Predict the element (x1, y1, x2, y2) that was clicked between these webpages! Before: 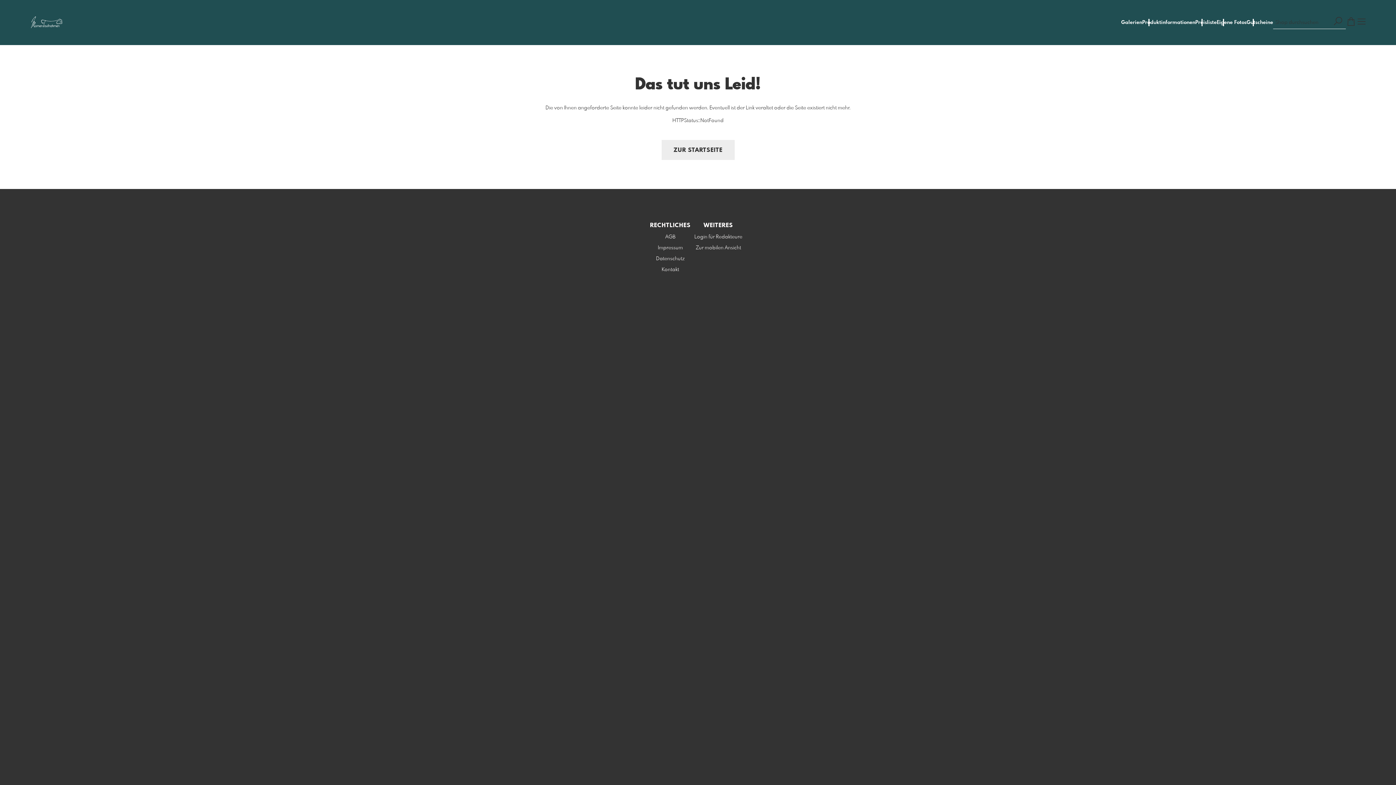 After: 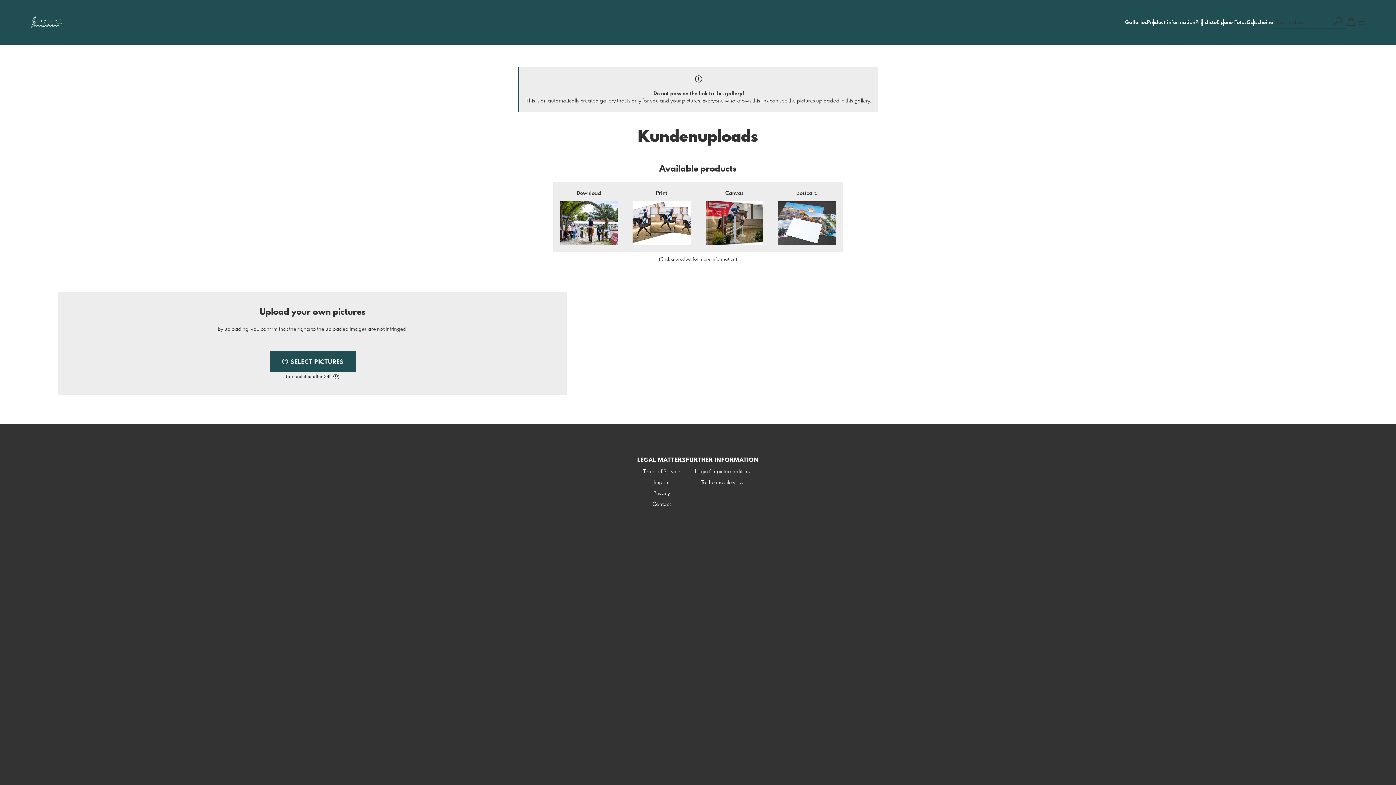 Action: bbox: (1217, 20, 1246, 25) label: Eigene Fotos